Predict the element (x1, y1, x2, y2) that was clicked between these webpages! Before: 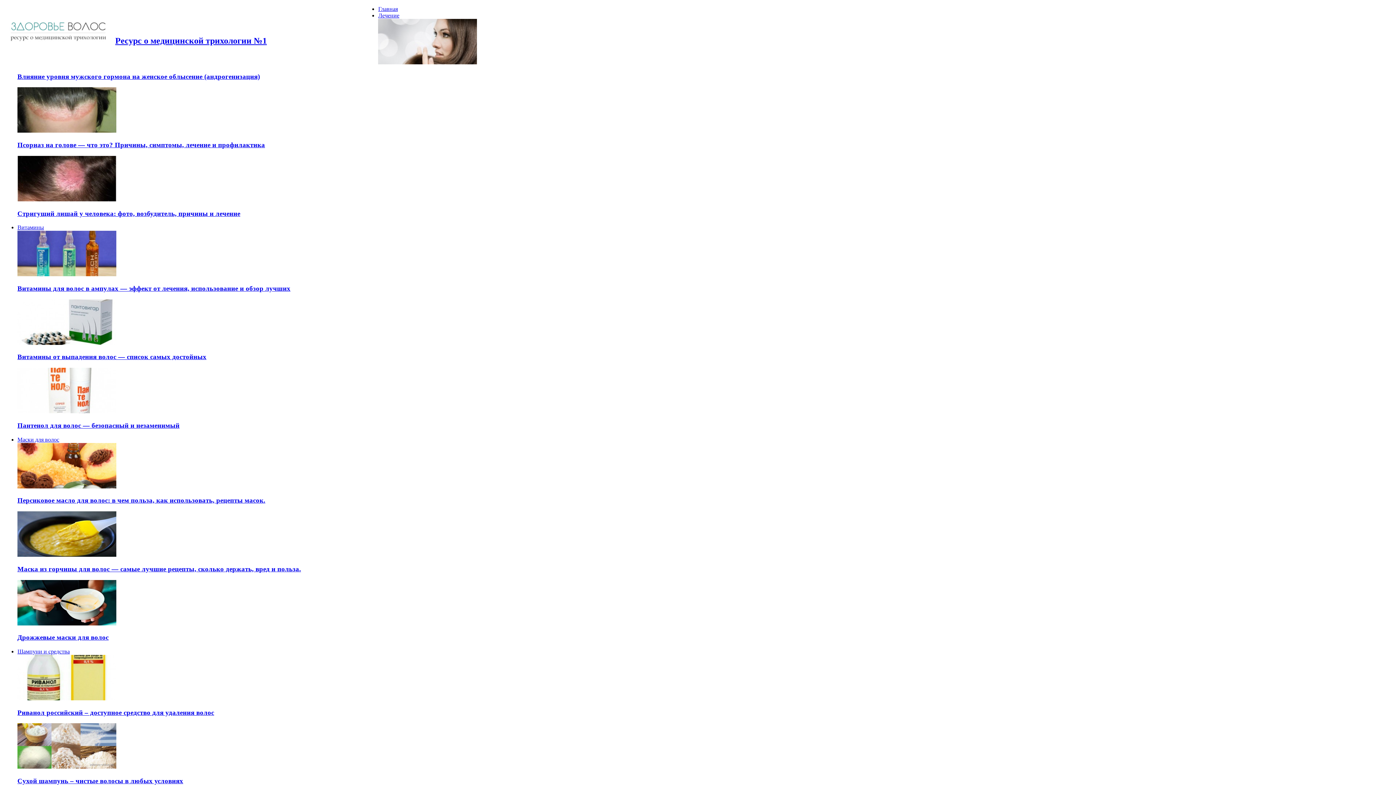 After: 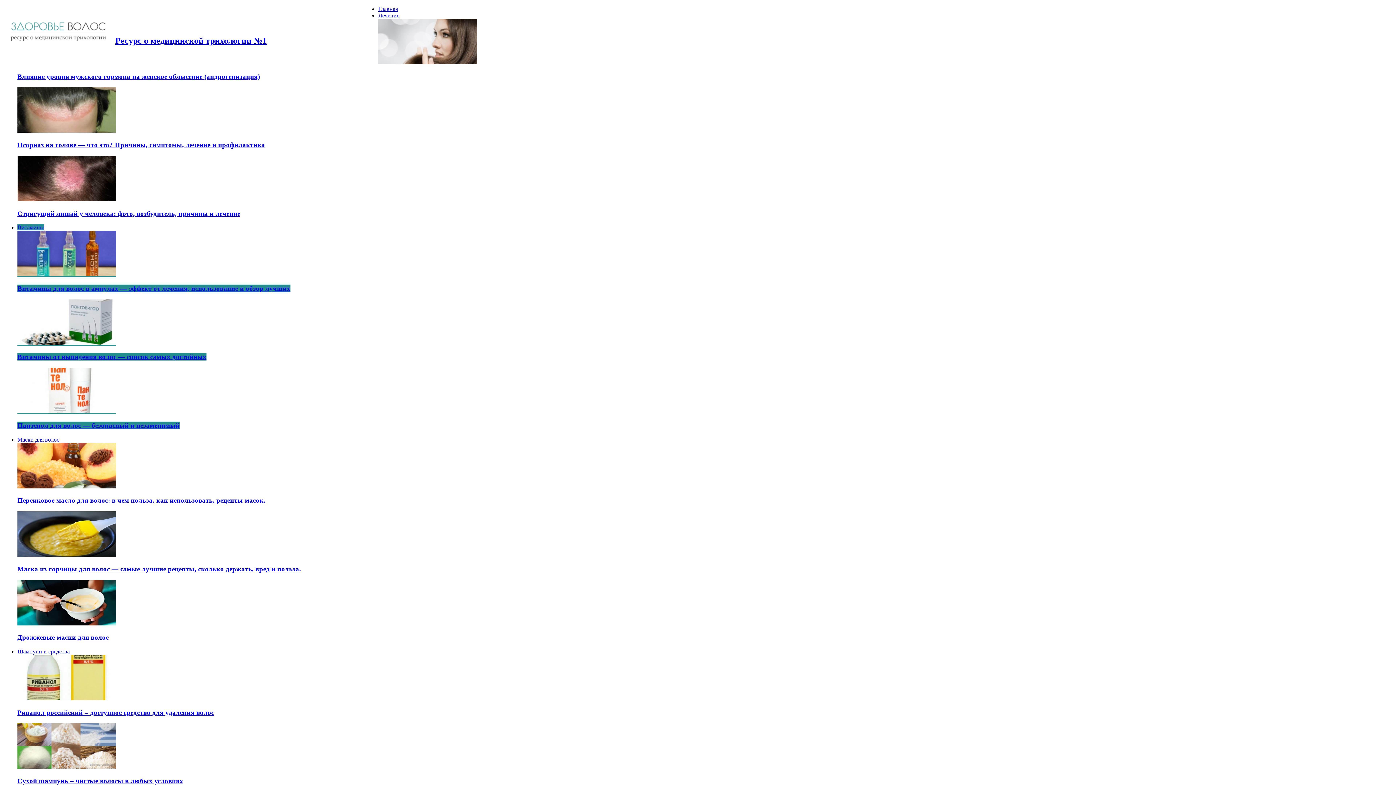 Action: bbox: (17, 339, 116, 346)